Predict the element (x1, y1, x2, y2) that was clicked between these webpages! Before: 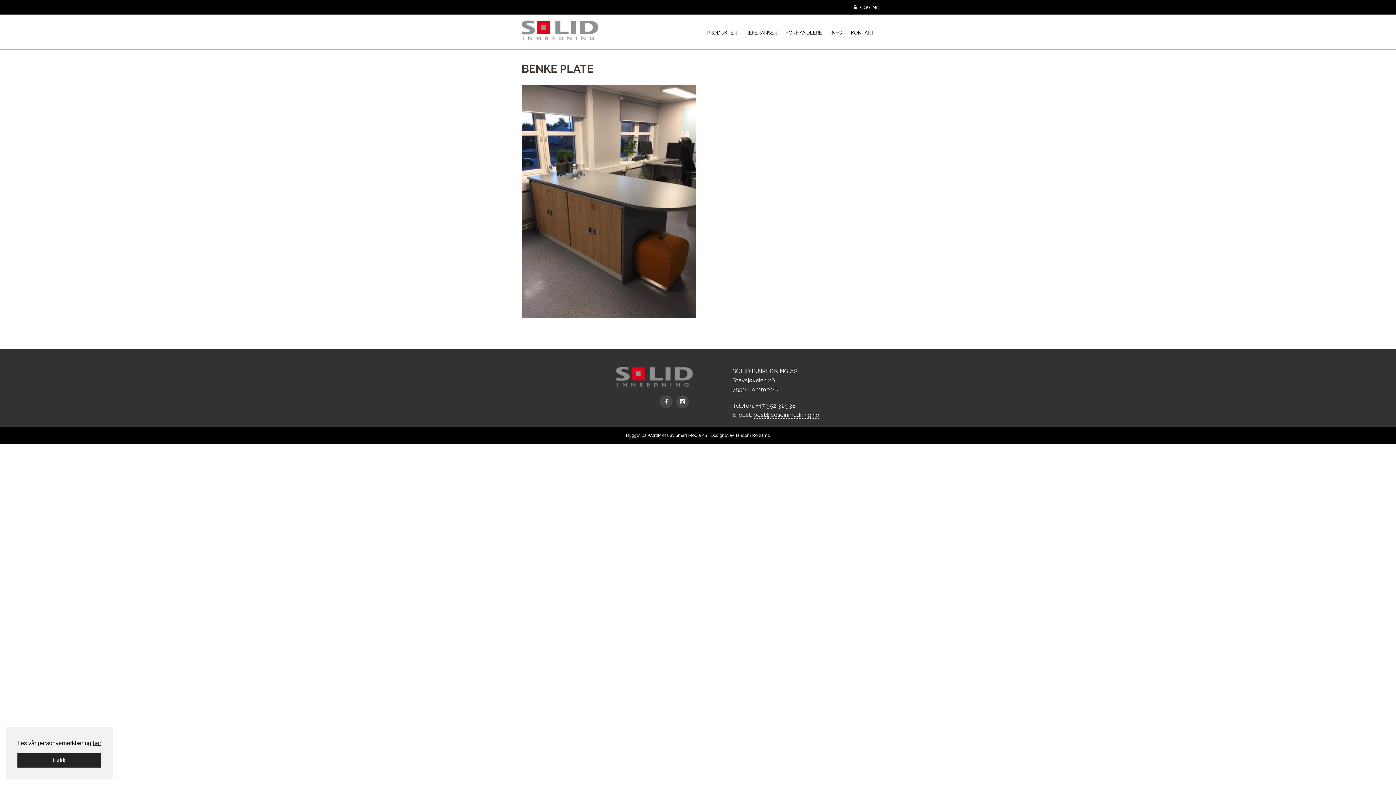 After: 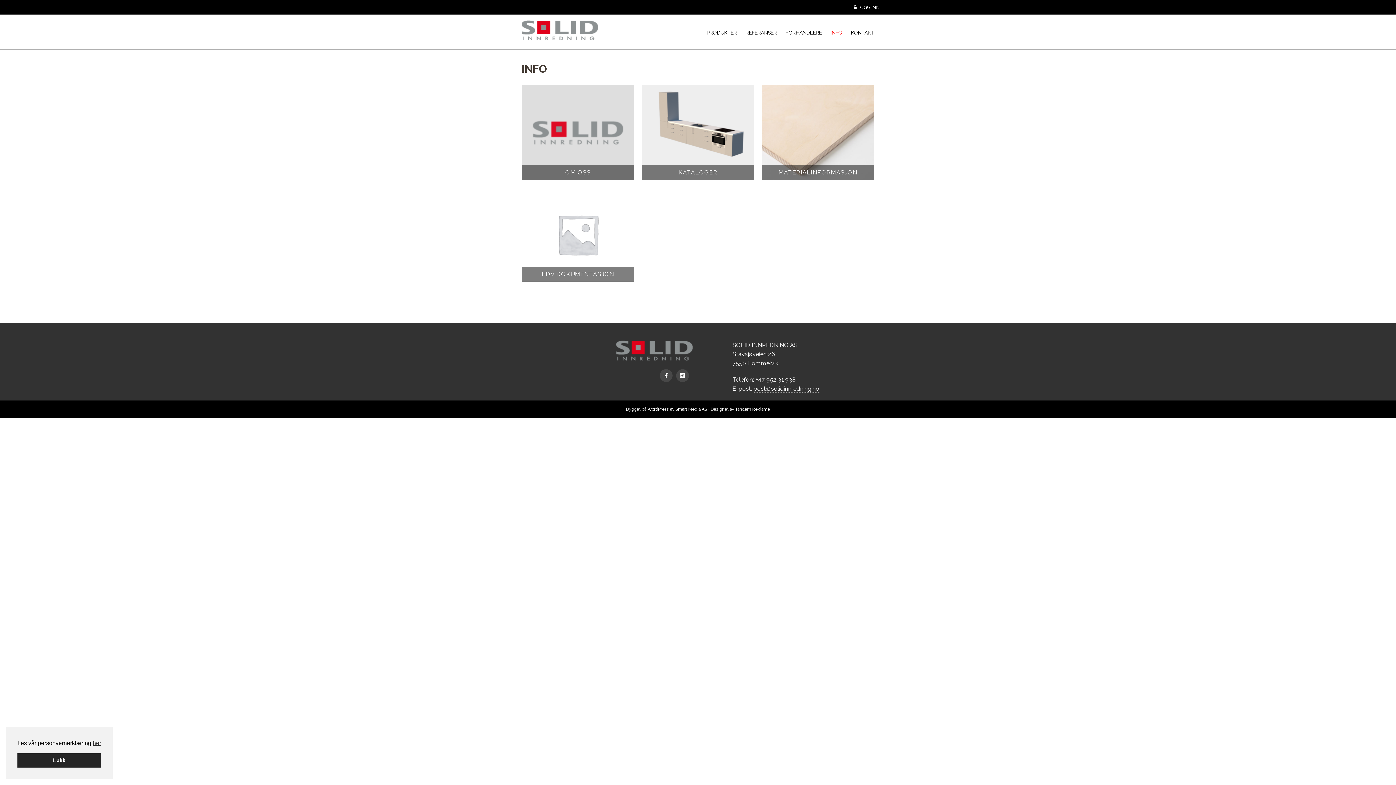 Action: label: INFO bbox: (830, 14, 842, 49)